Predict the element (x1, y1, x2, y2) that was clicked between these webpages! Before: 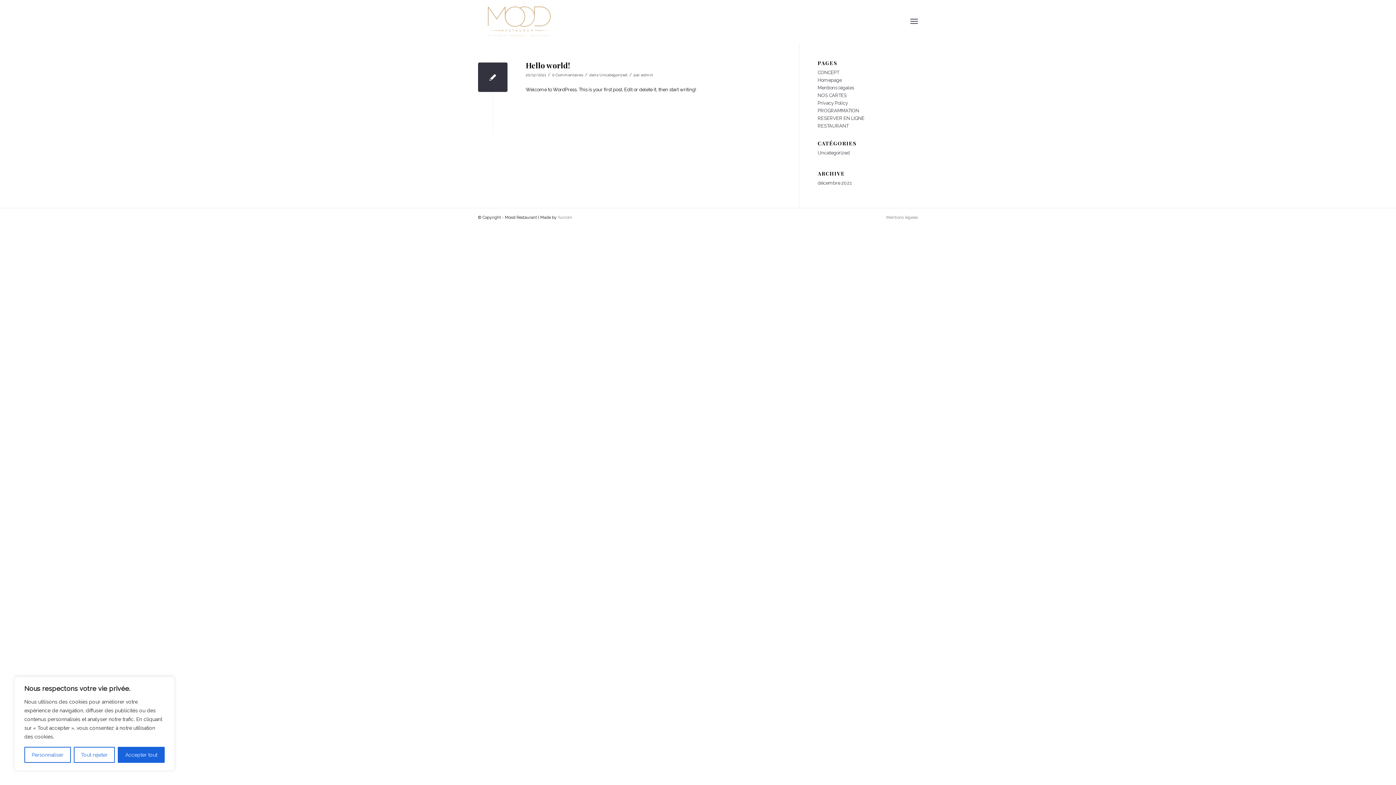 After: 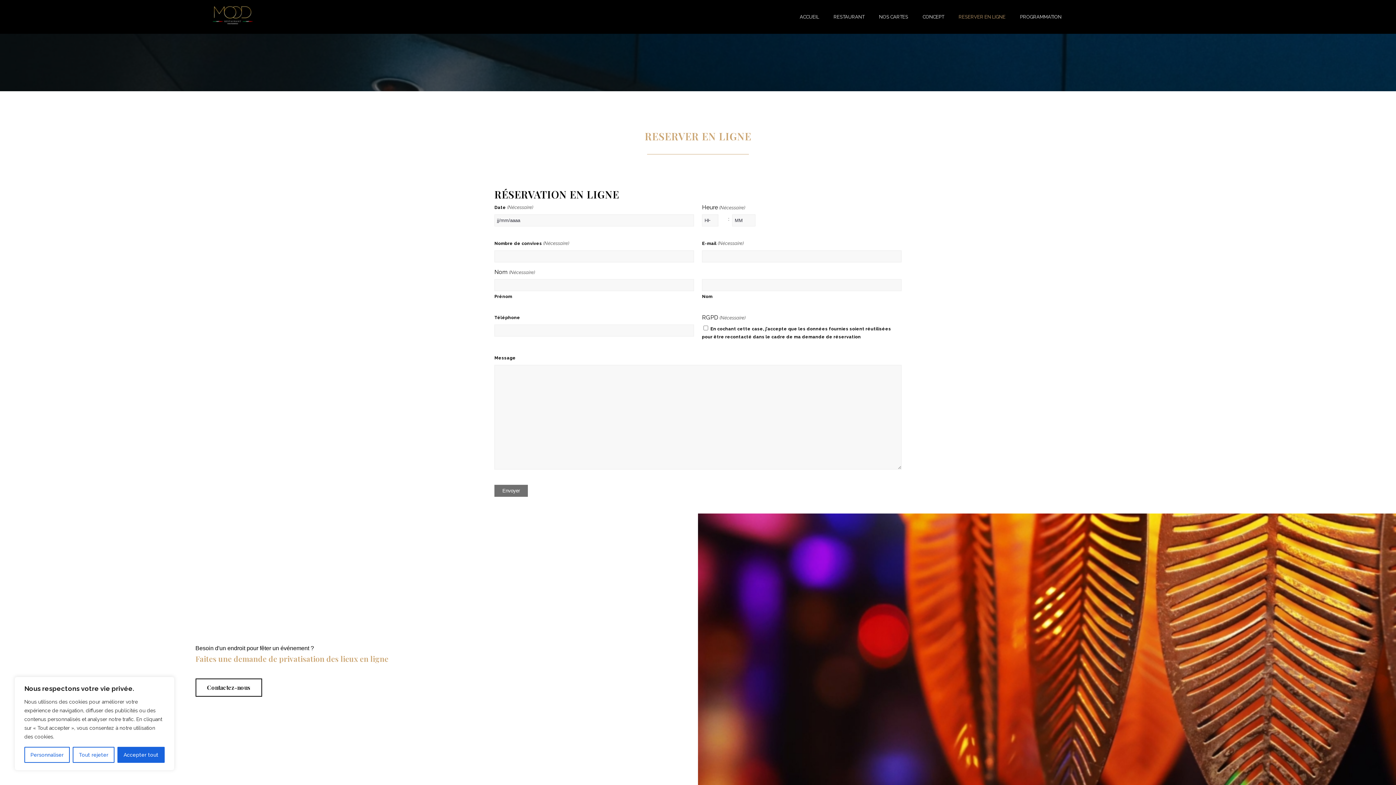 Action: label: RESERVER EN LIGNE bbox: (817, 115, 864, 121)